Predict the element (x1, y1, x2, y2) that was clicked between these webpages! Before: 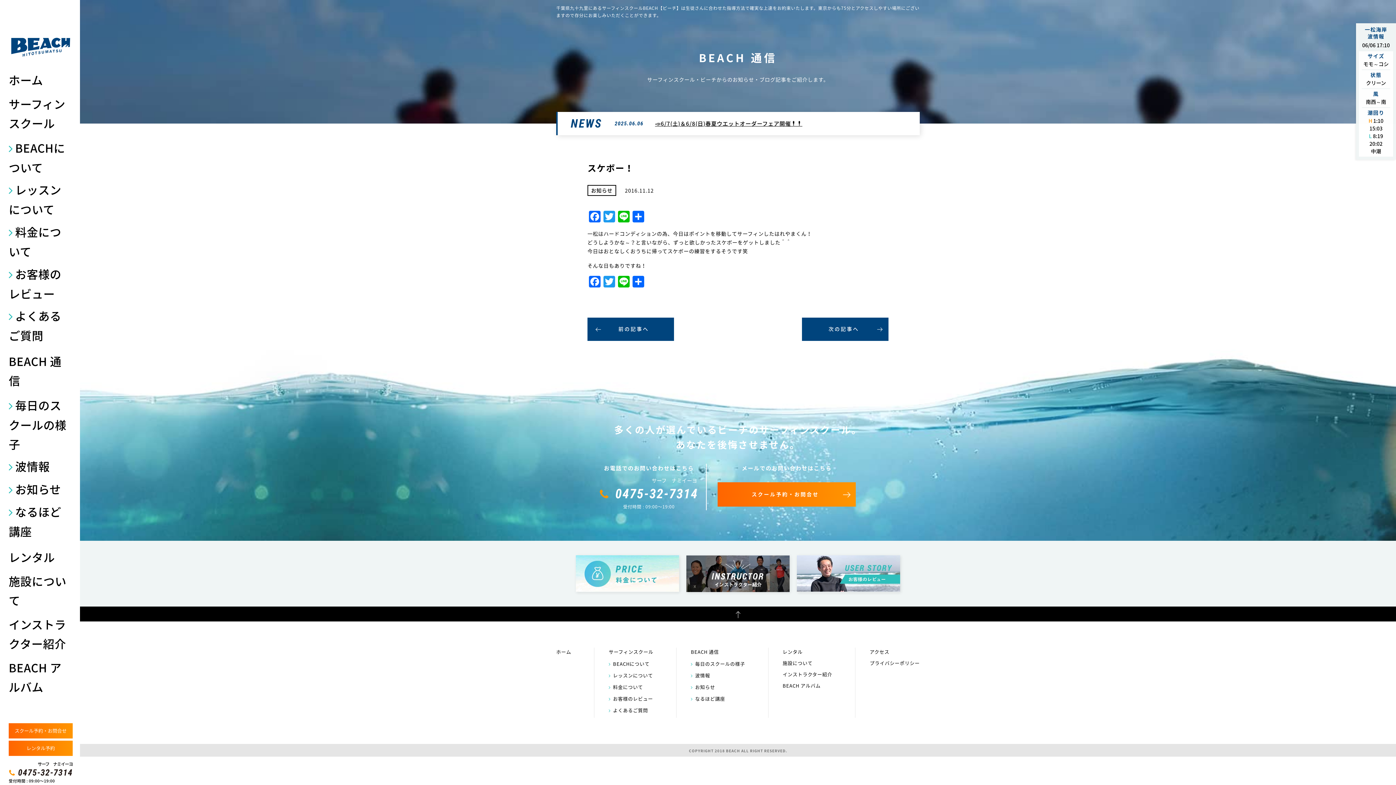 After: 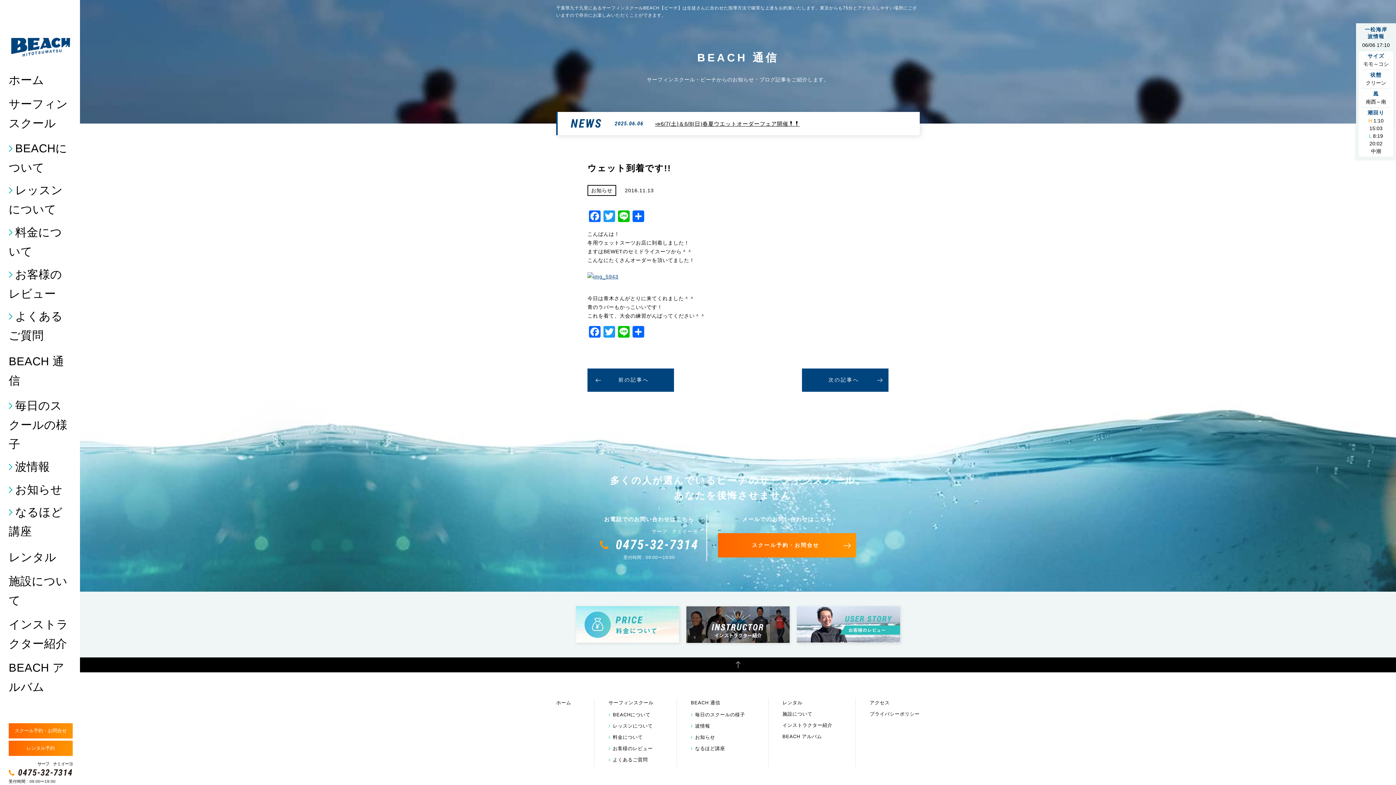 Action: label: 次の記事へ bbox: (802, 317, 888, 341)